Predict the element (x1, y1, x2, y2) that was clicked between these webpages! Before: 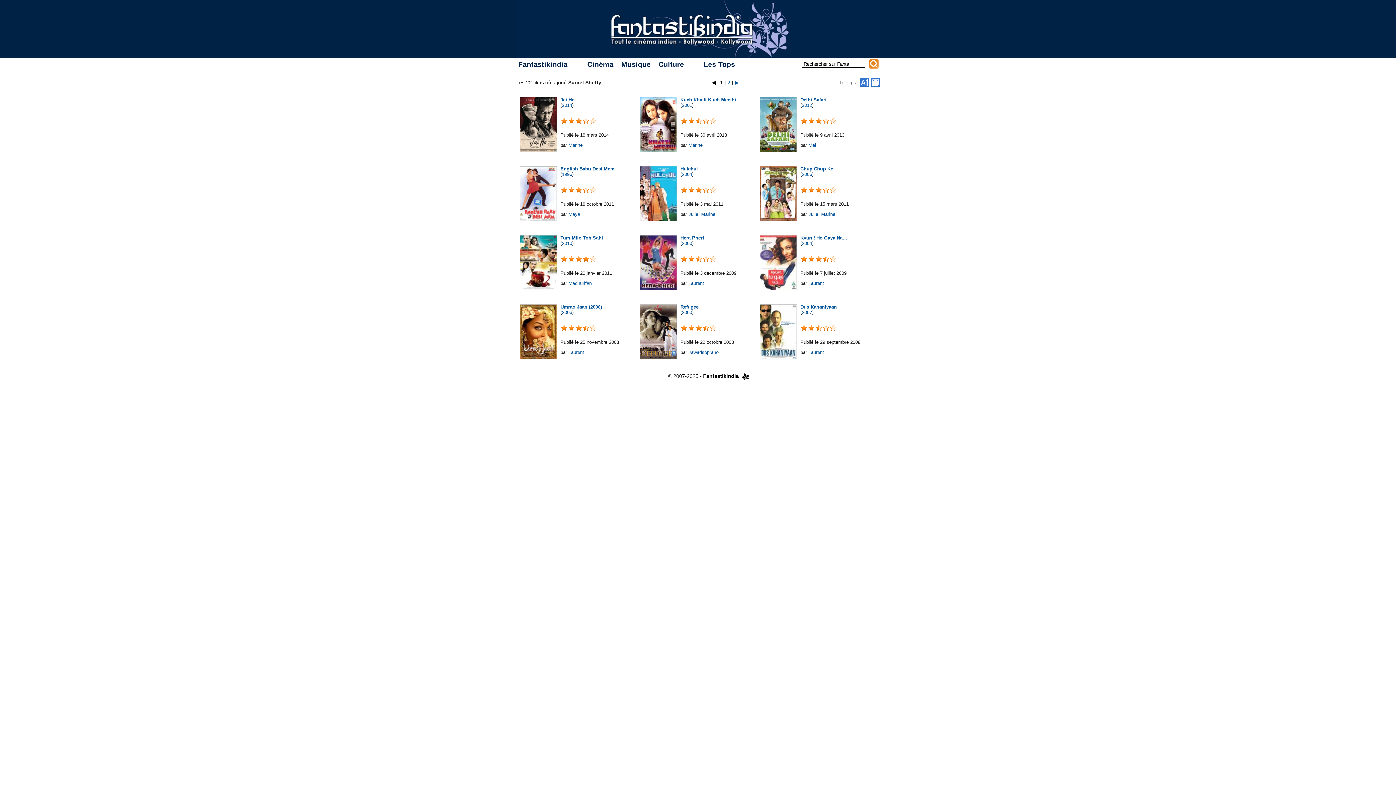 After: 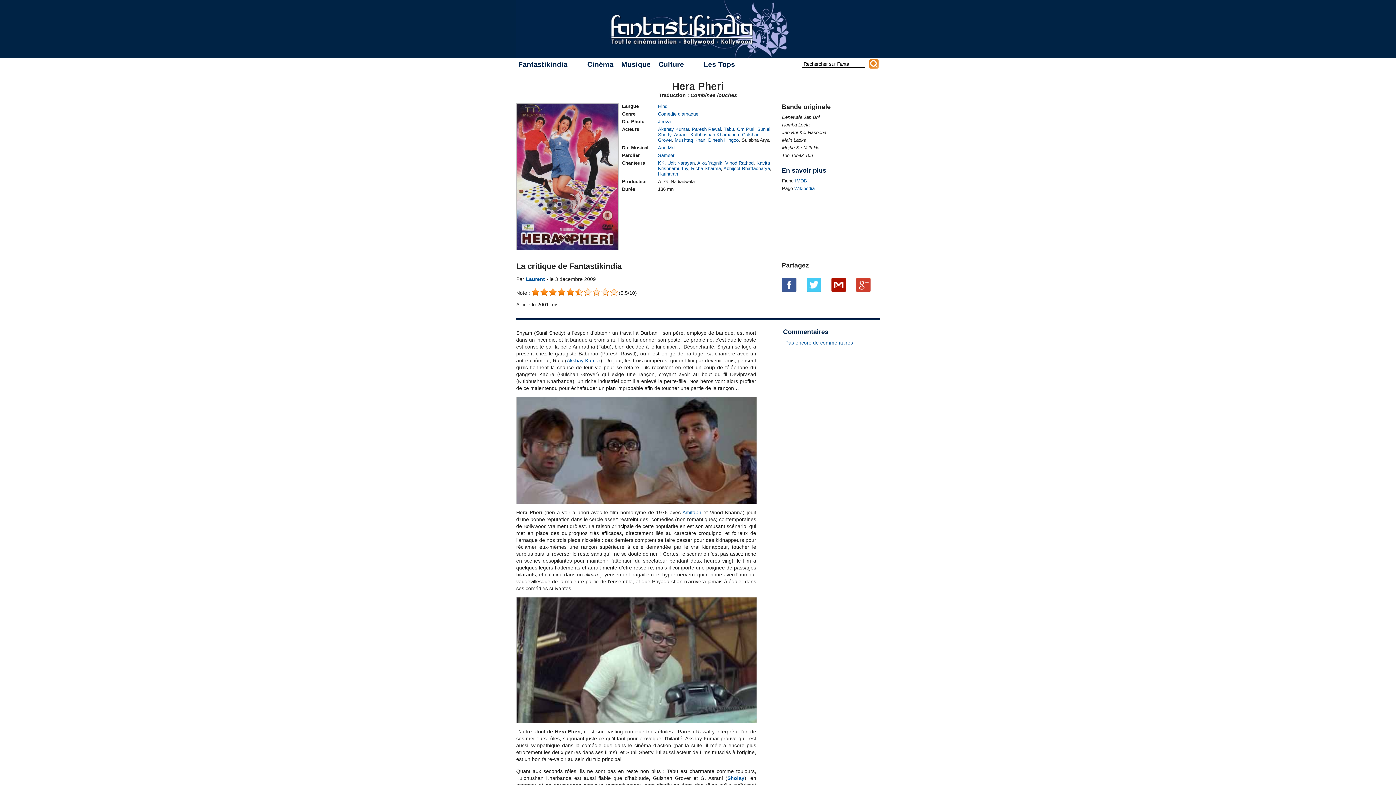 Action: bbox: (639, 286, 677, 291)